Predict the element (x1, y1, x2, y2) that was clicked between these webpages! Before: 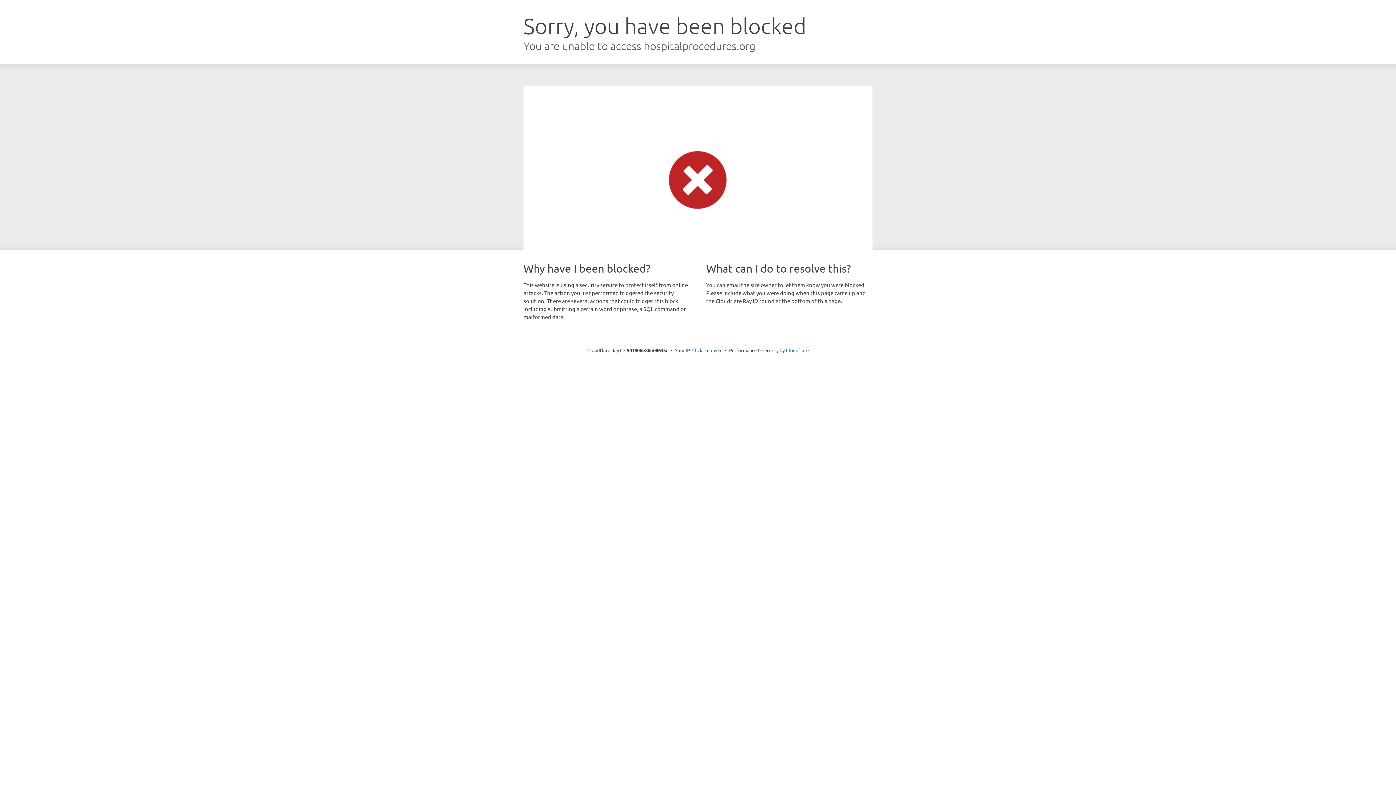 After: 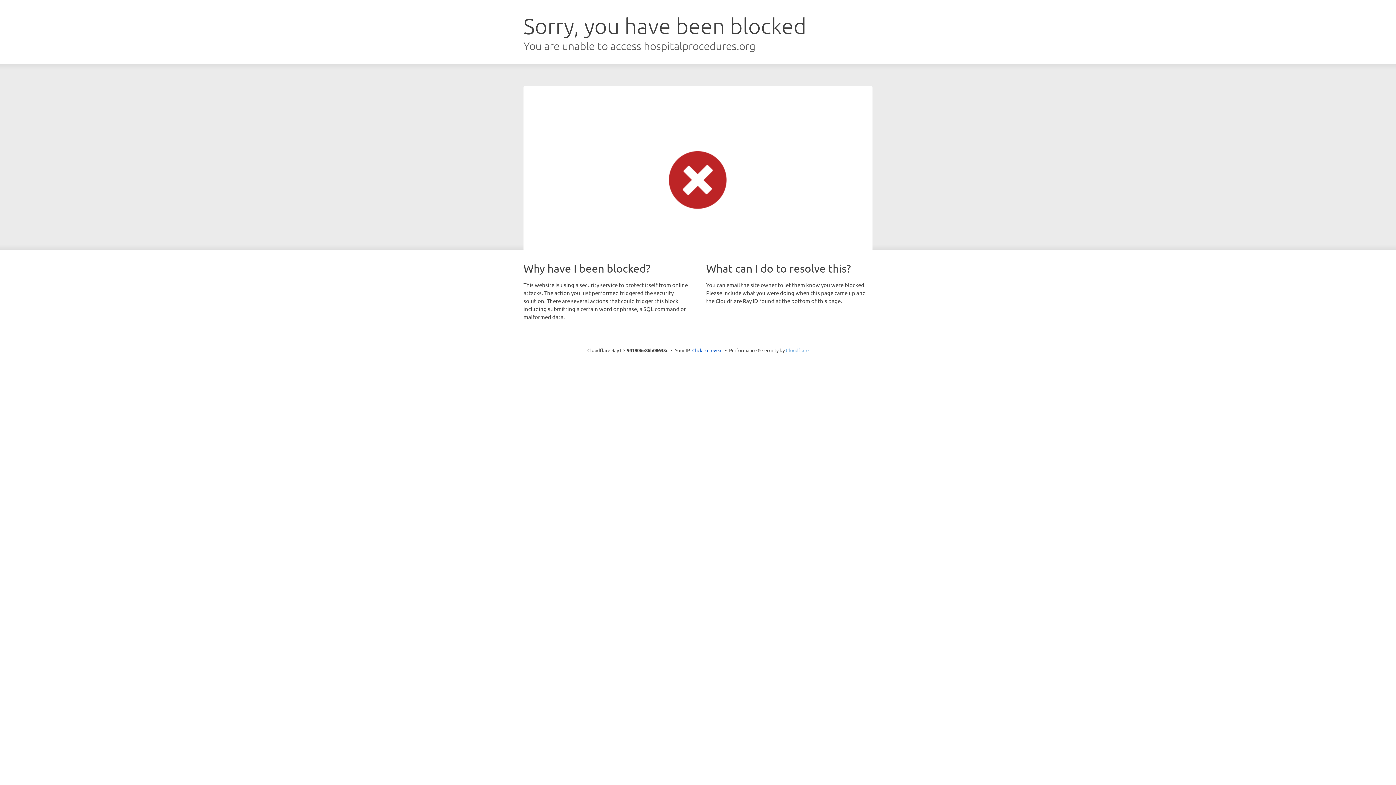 Action: label: Cloudflare bbox: (786, 347, 808, 353)